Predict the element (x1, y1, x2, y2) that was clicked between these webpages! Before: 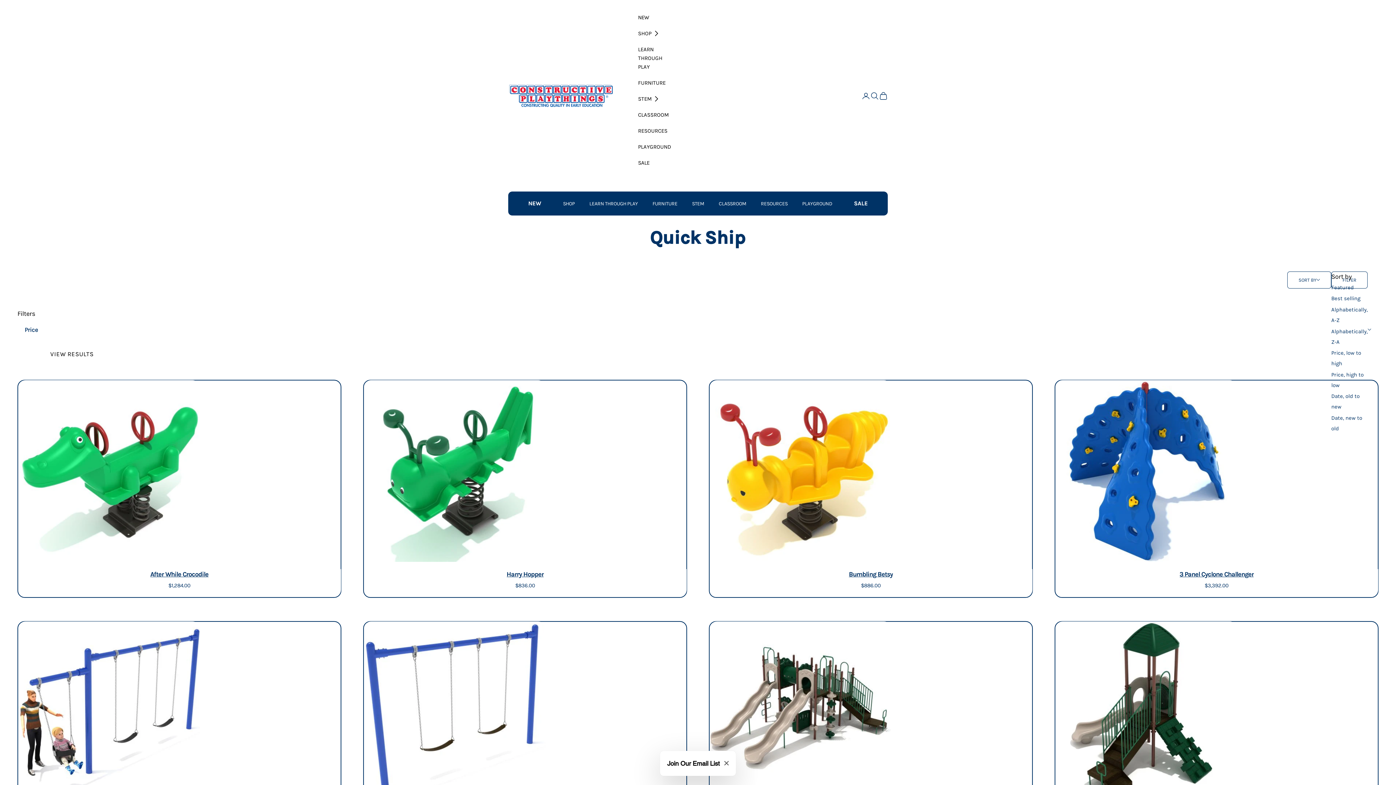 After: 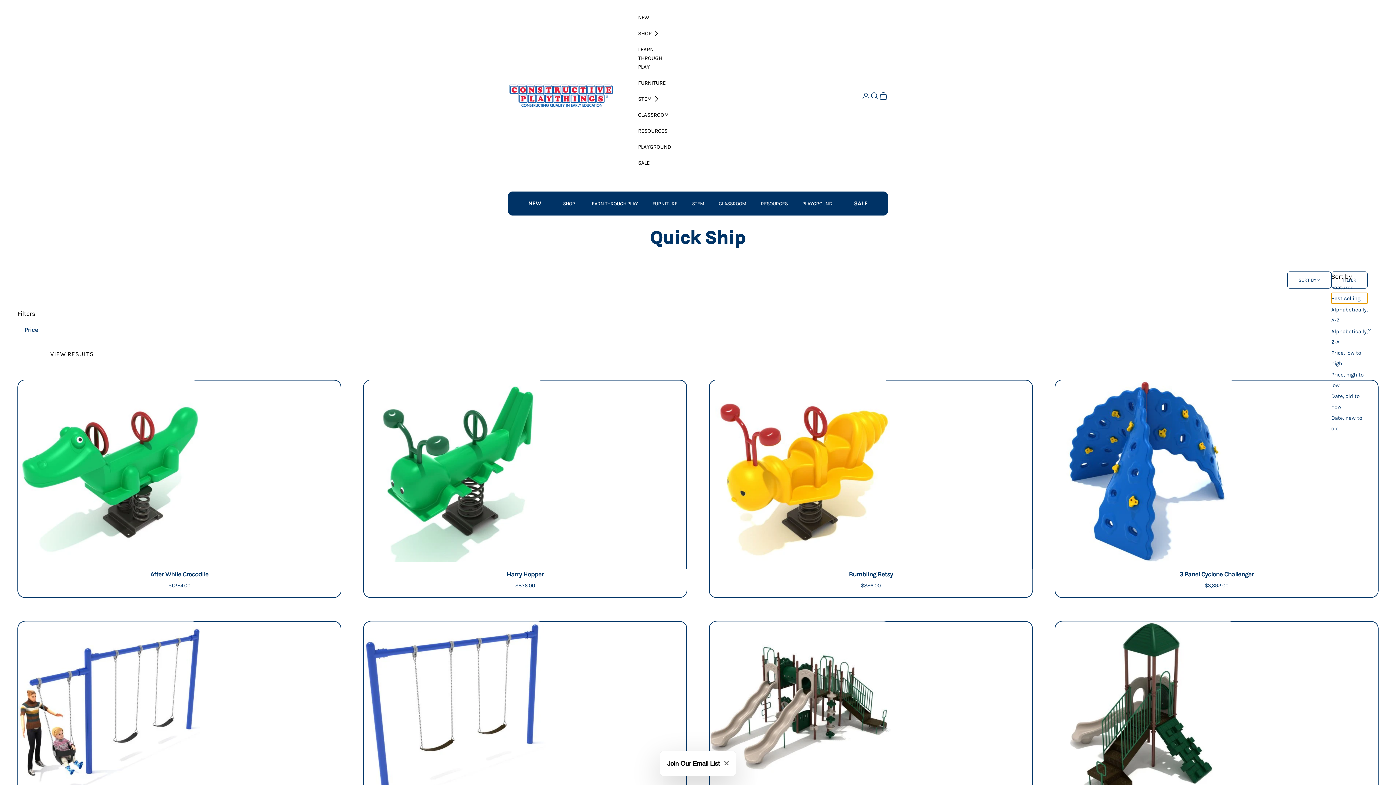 Action: bbox: (1331, 293, 1368, 303) label: Best selling